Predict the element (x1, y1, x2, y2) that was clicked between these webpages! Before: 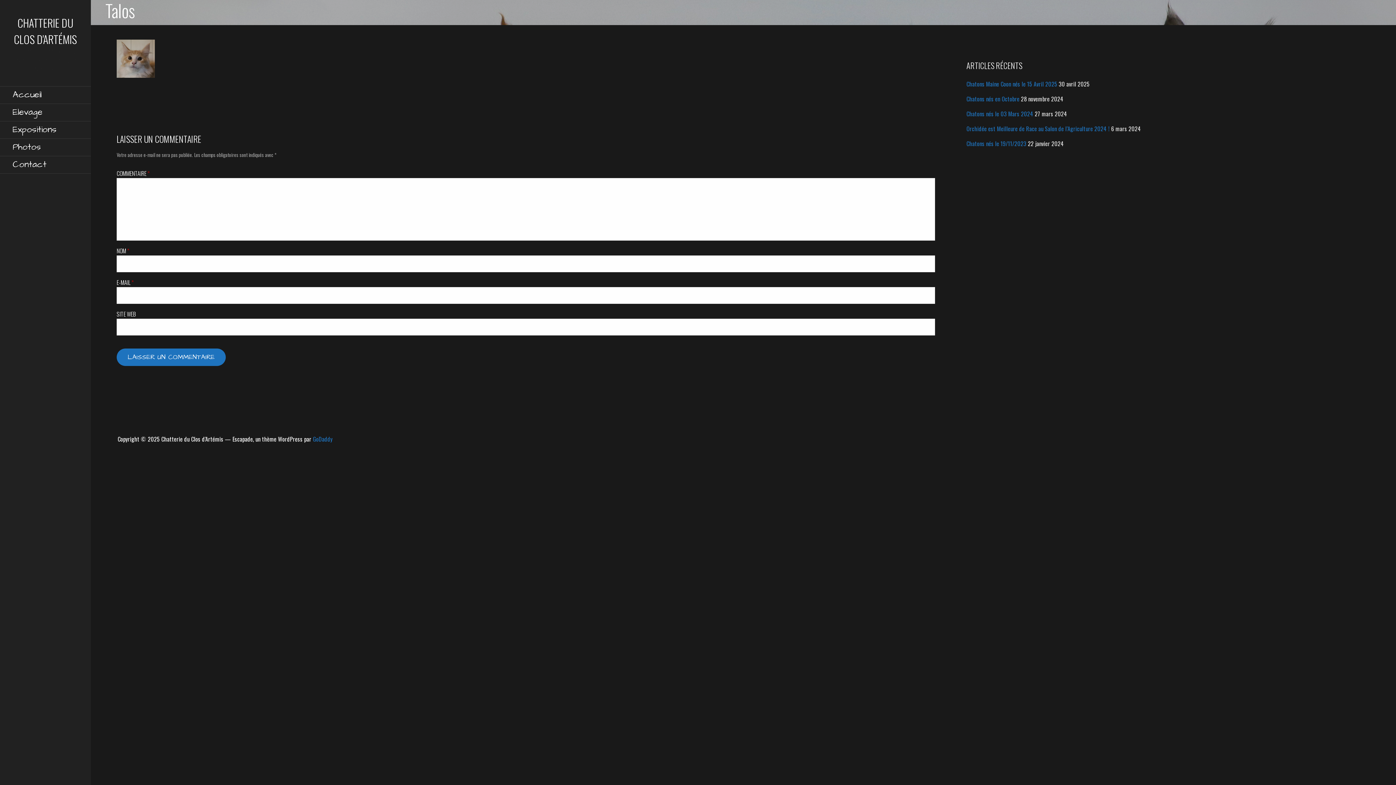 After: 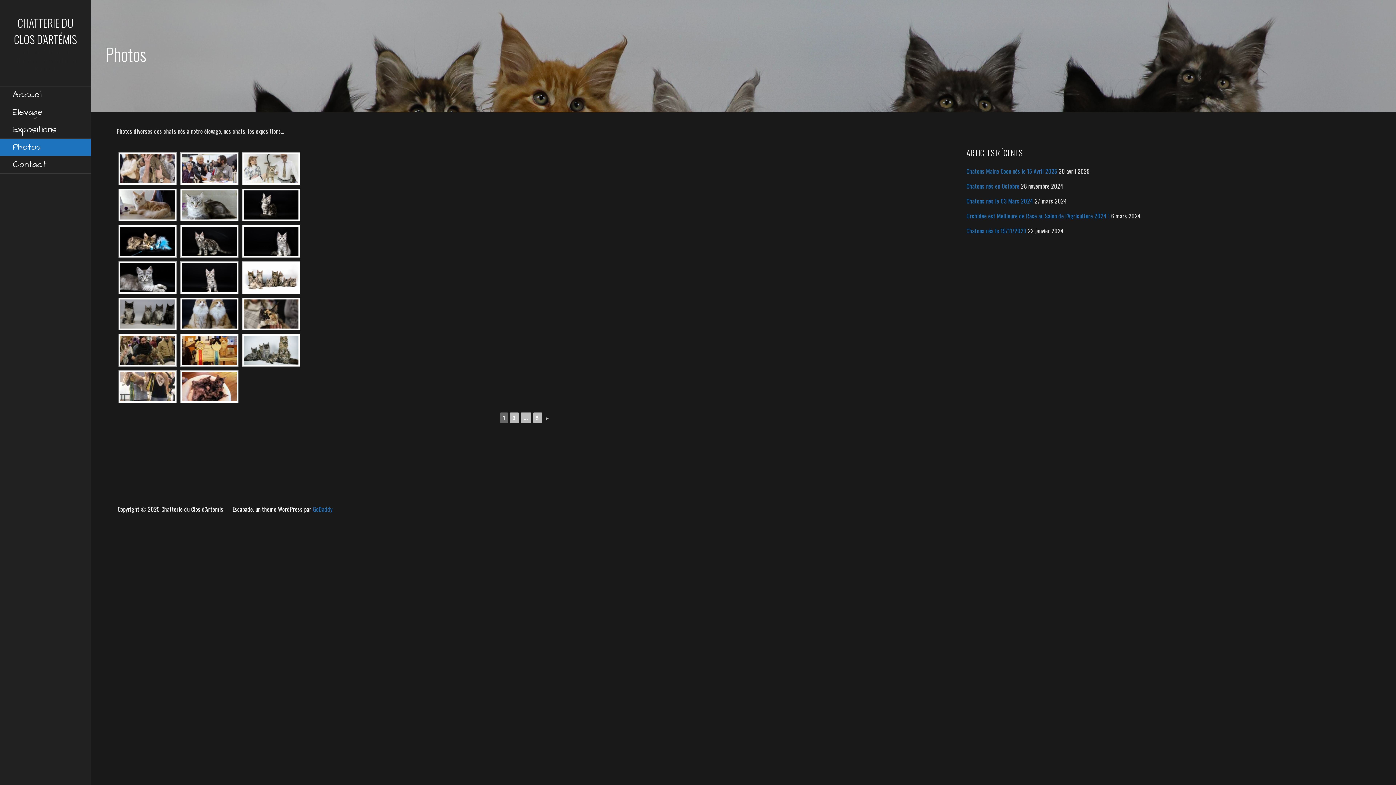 Action: label: Photos bbox: (0, 138, 90, 156)